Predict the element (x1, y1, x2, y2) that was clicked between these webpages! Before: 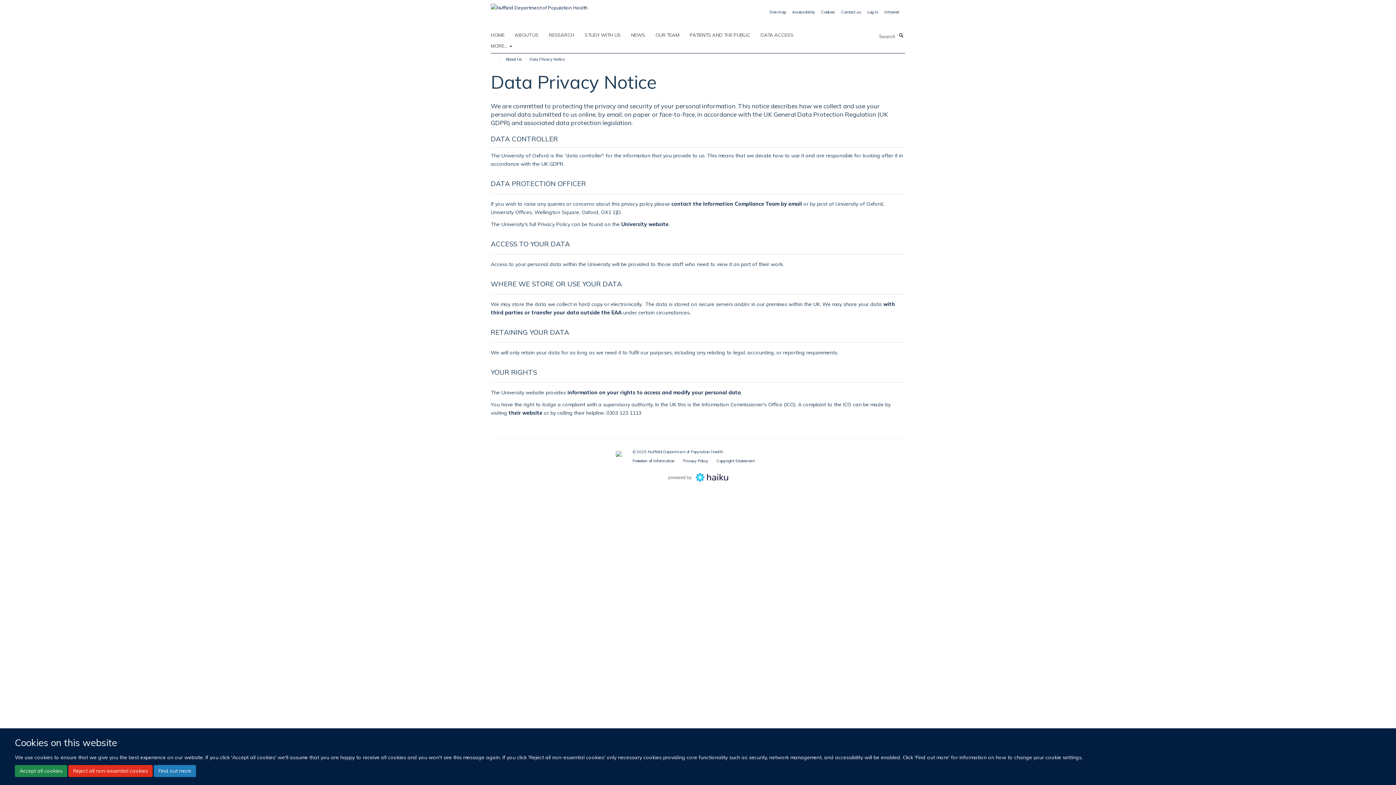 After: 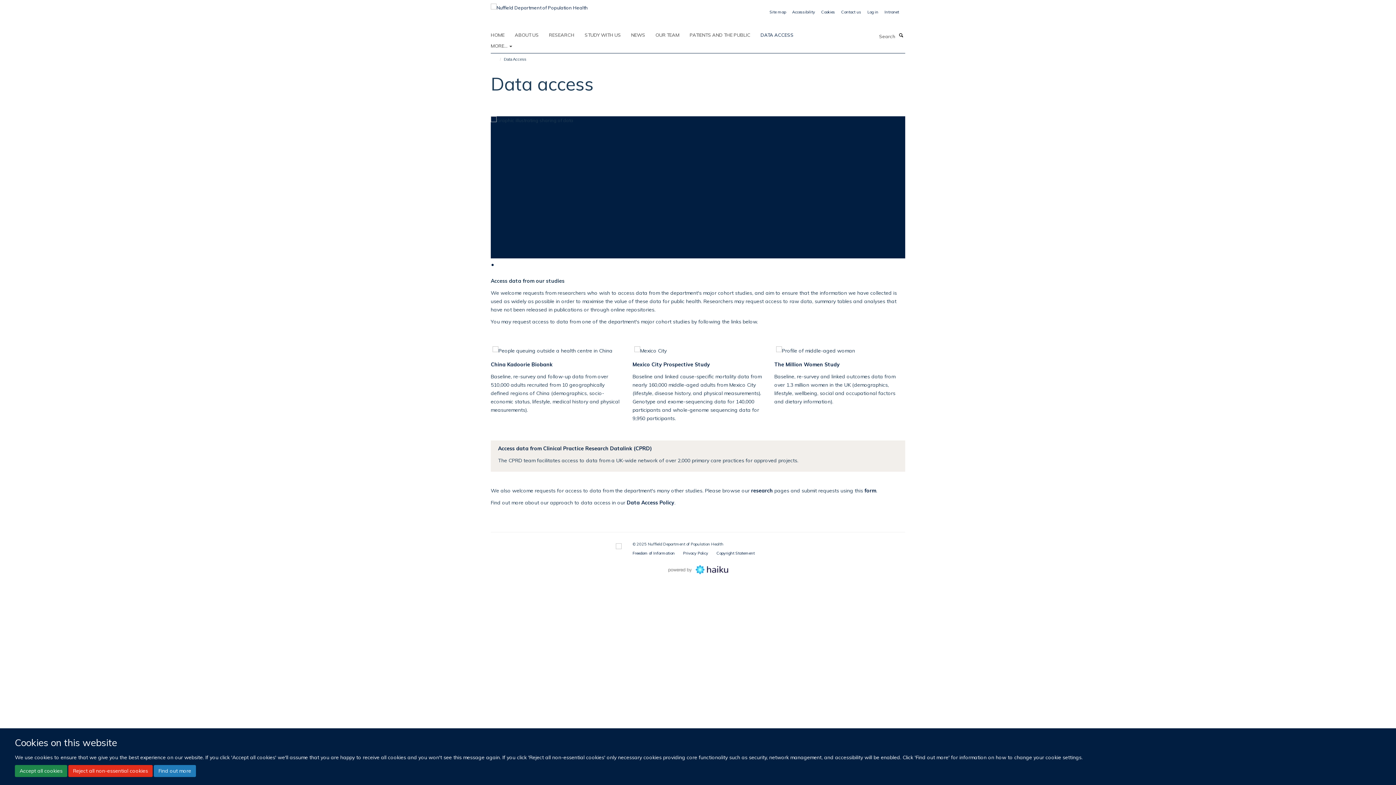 Action: bbox: (760, 29, 802, 40) label: DATA ACCESS